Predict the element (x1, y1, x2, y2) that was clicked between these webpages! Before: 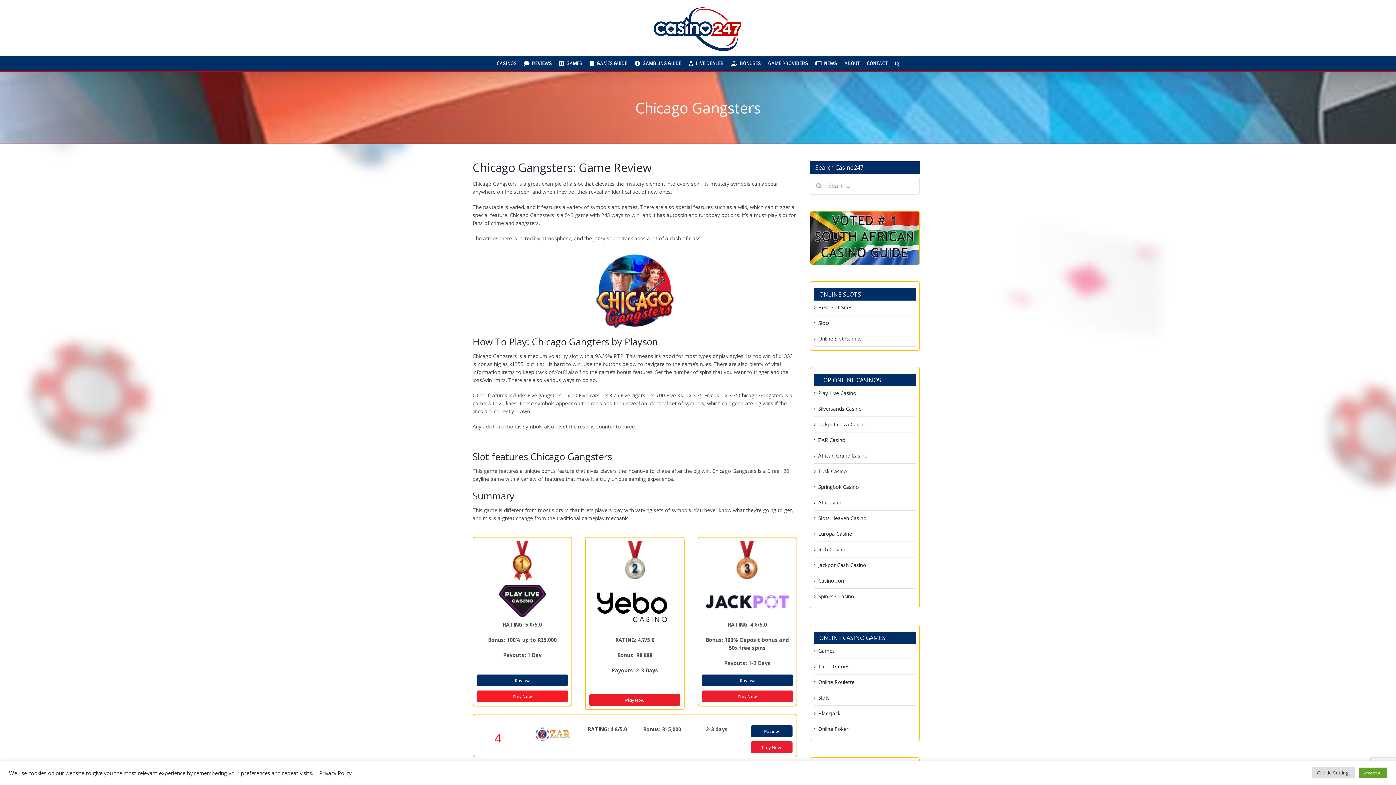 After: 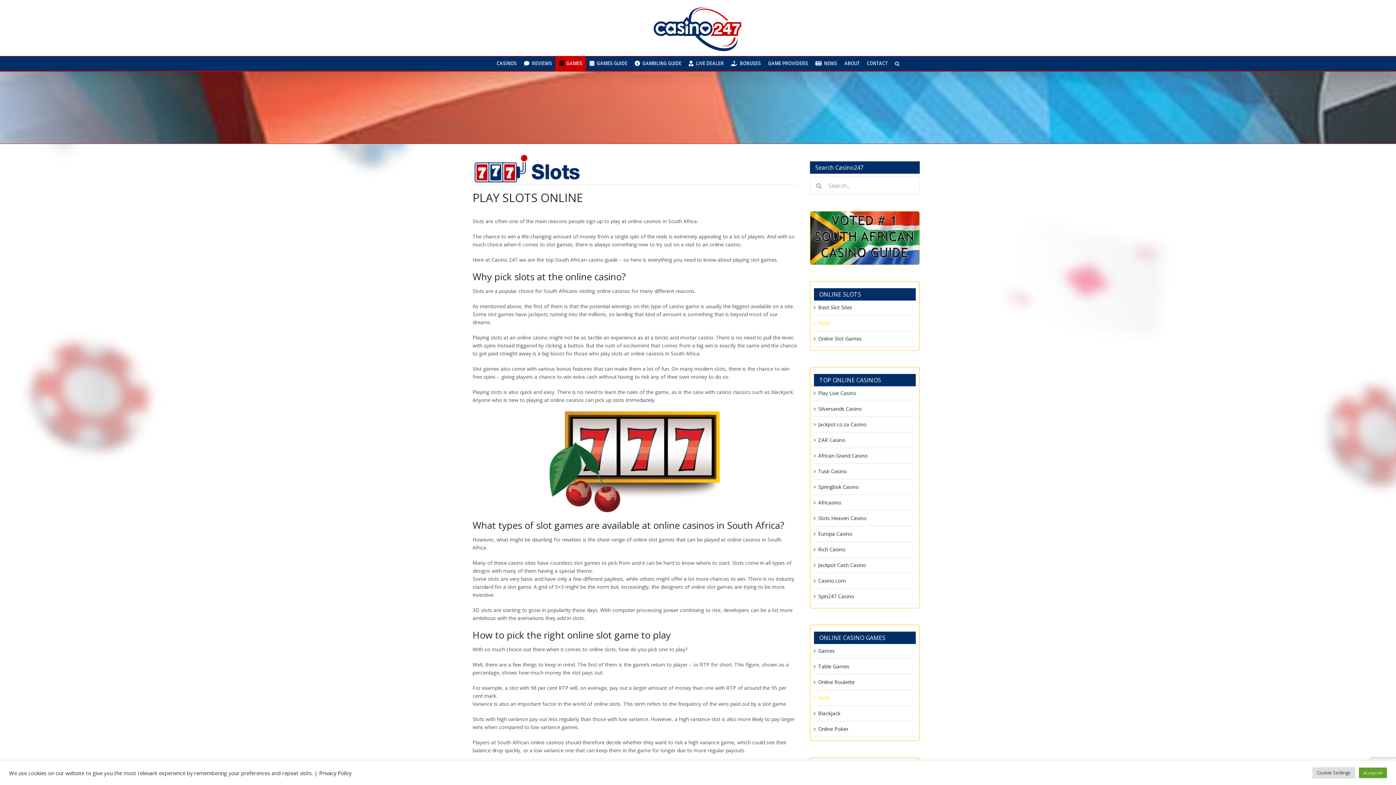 Action: bbox: (818, 319, 830, 326) label: Slots